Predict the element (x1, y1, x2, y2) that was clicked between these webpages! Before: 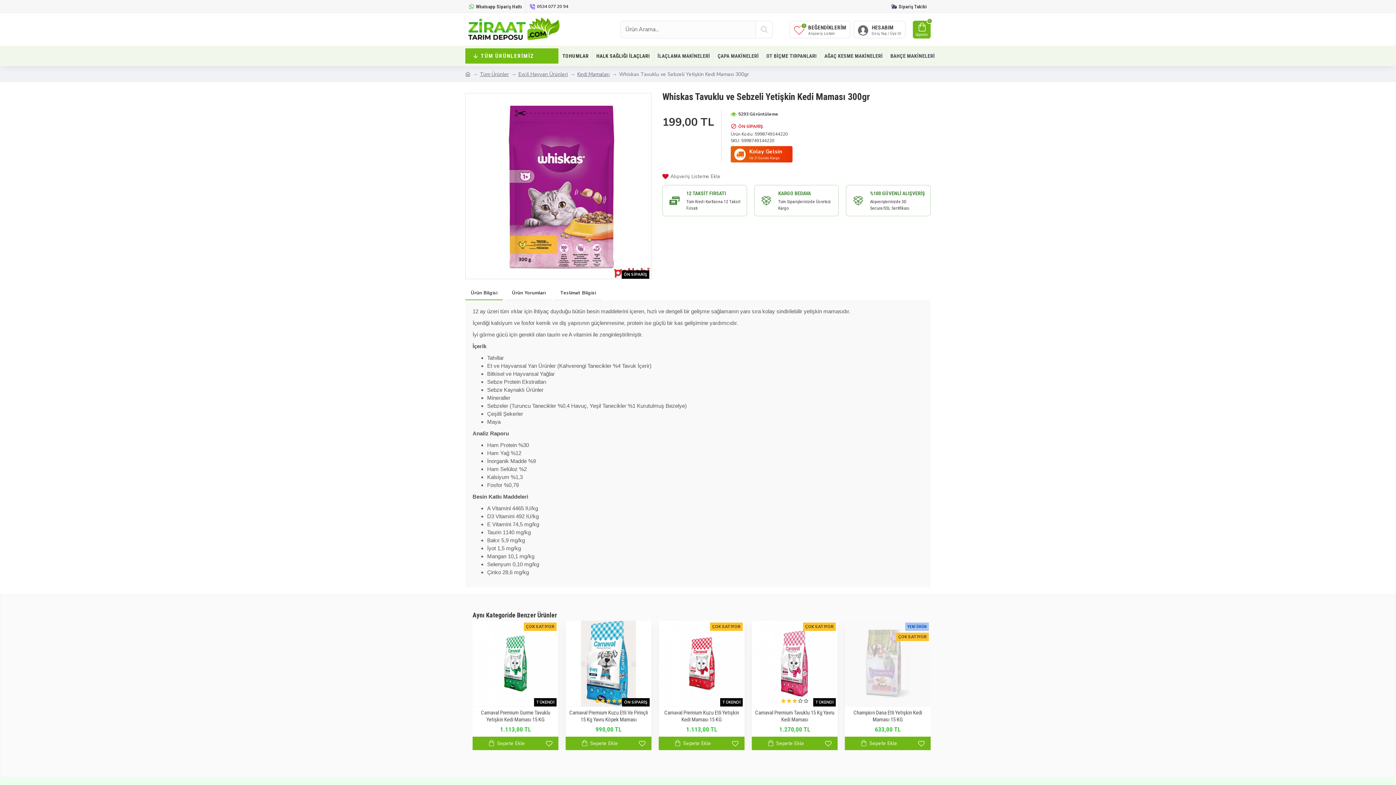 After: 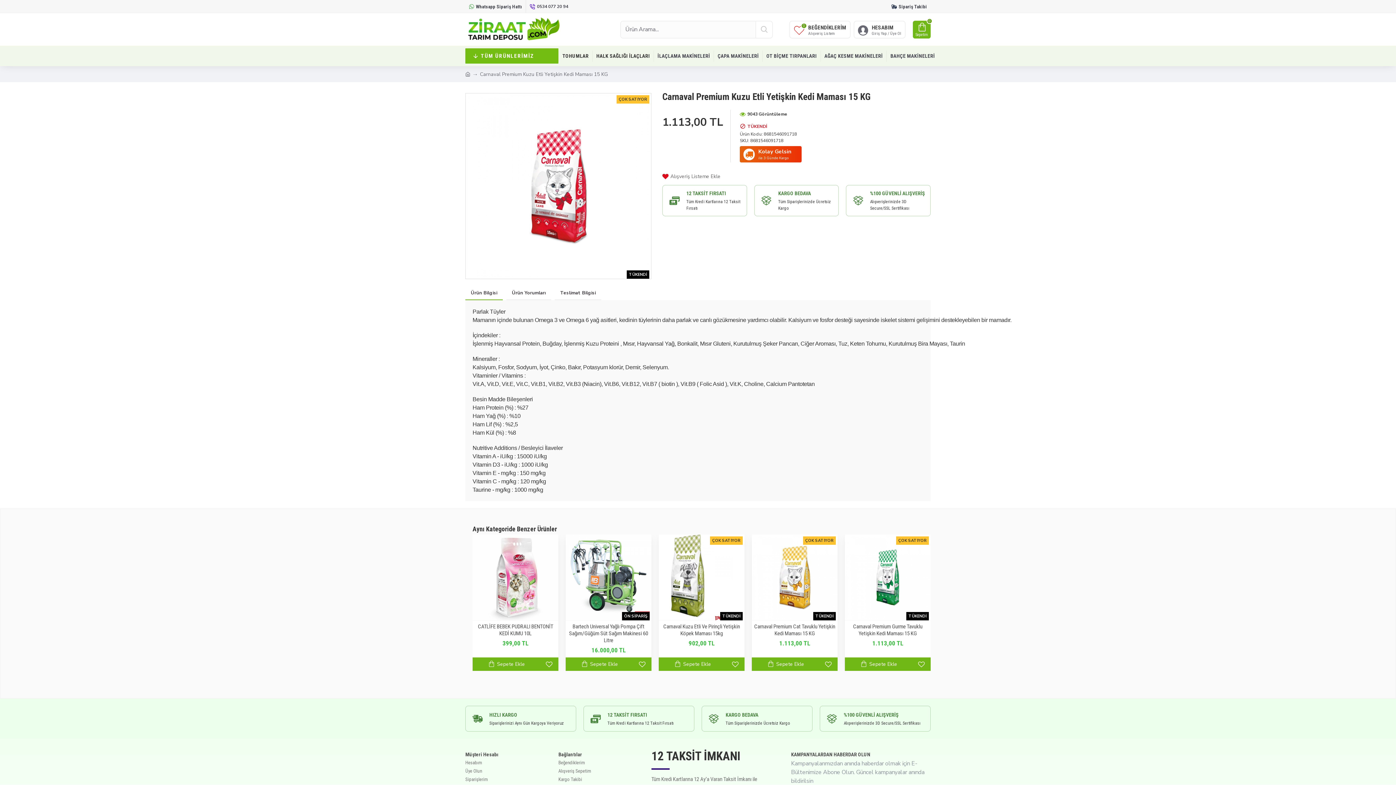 Action: bbox: (752, 709, 837, 723) label: Carnaval Premium Kuzu Etli Yetişkin Kedi Maması 15 KG